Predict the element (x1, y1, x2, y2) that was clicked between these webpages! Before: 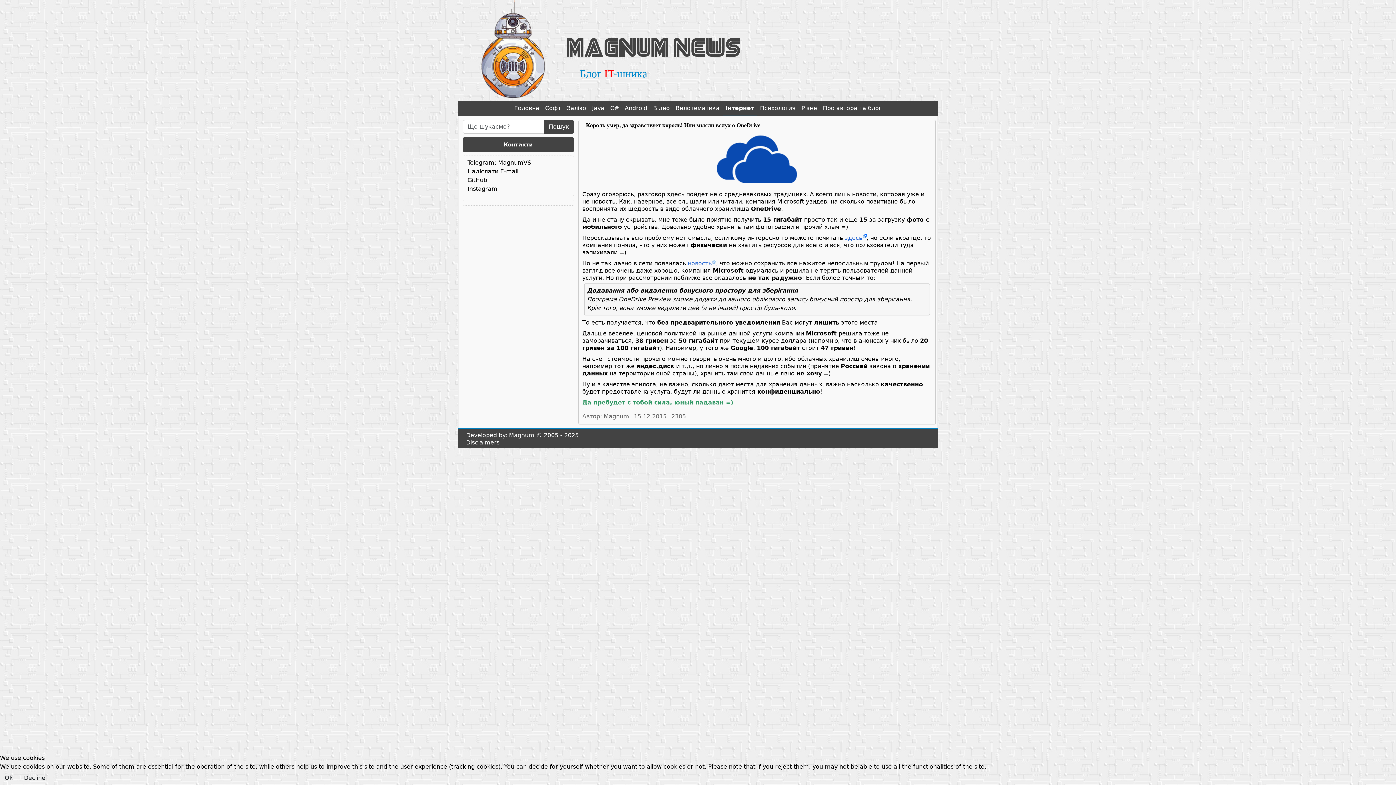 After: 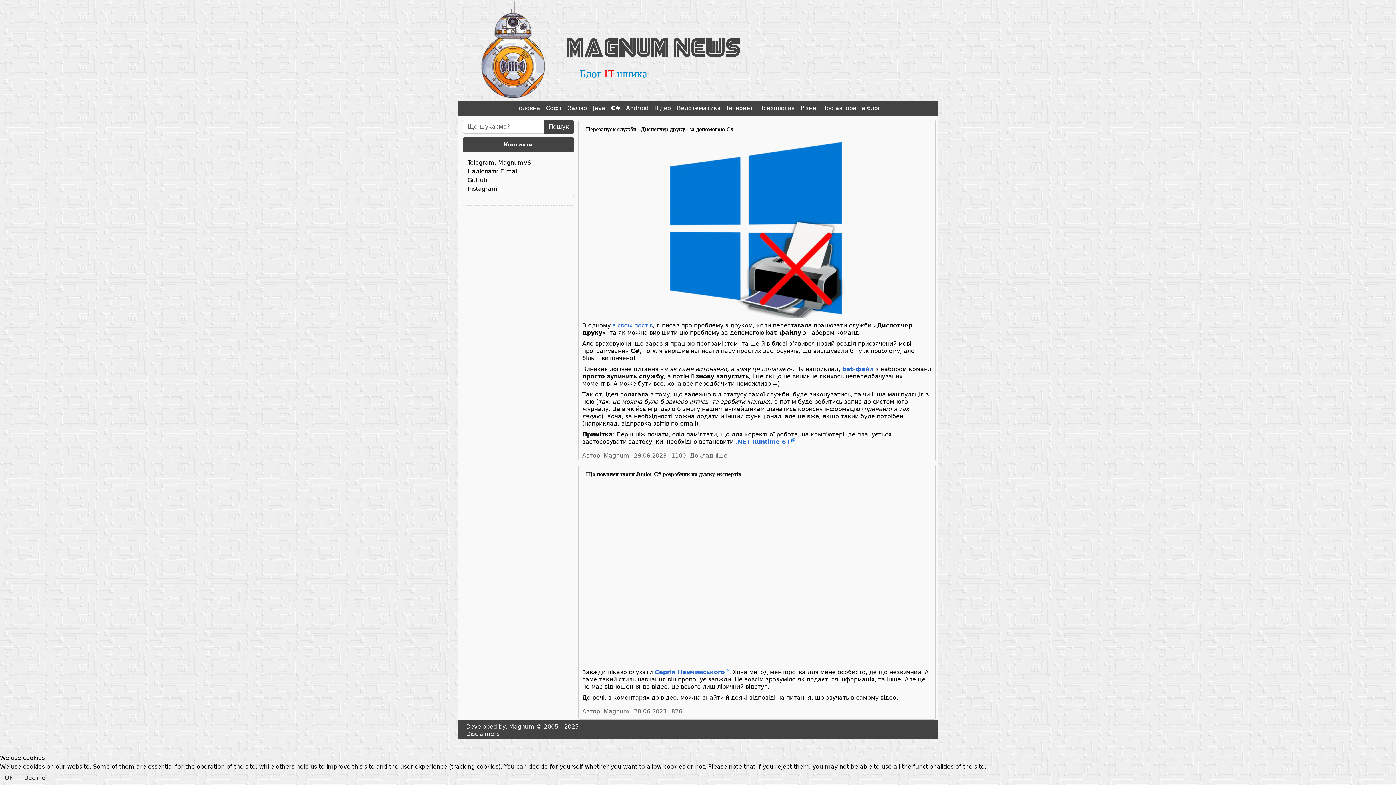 Action: label: C# bbox: (607, 100, 622, 116)